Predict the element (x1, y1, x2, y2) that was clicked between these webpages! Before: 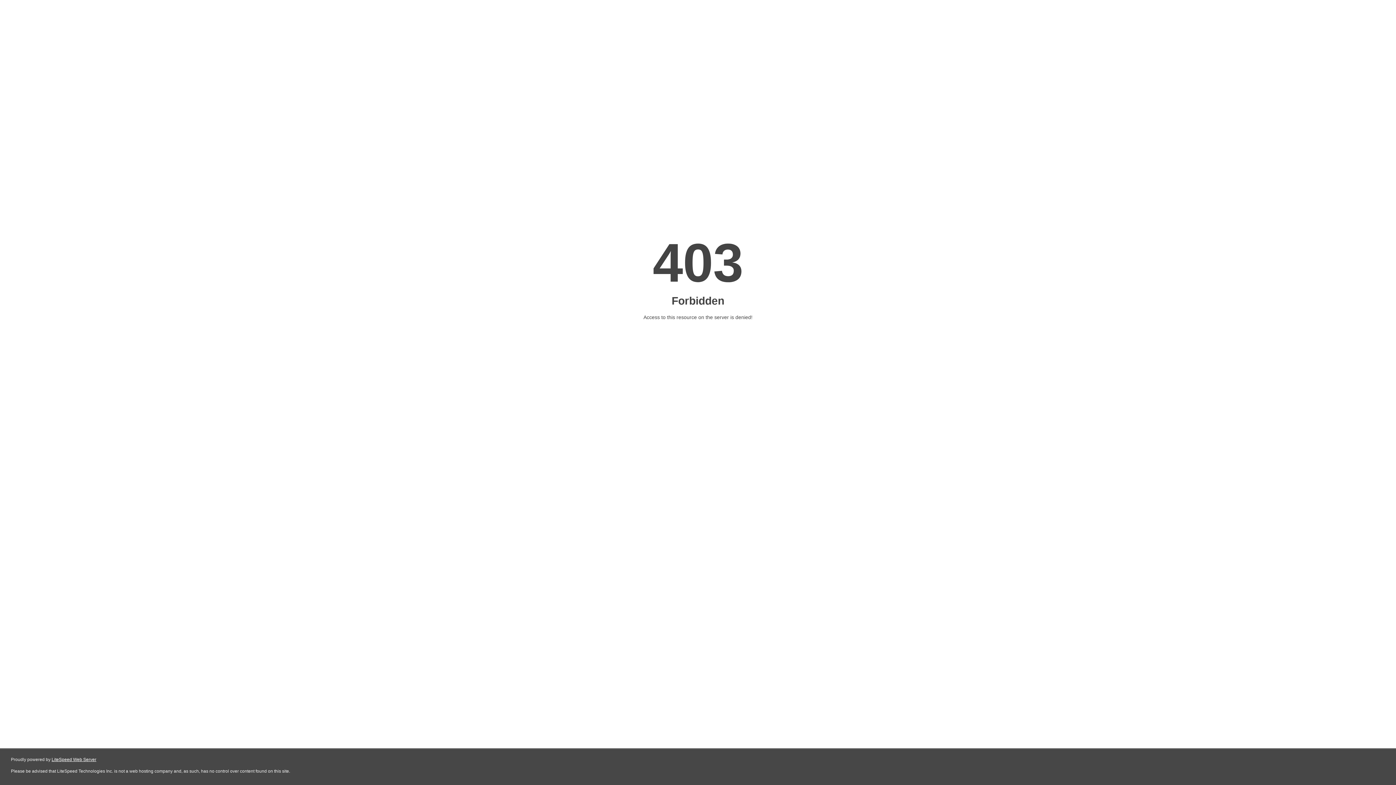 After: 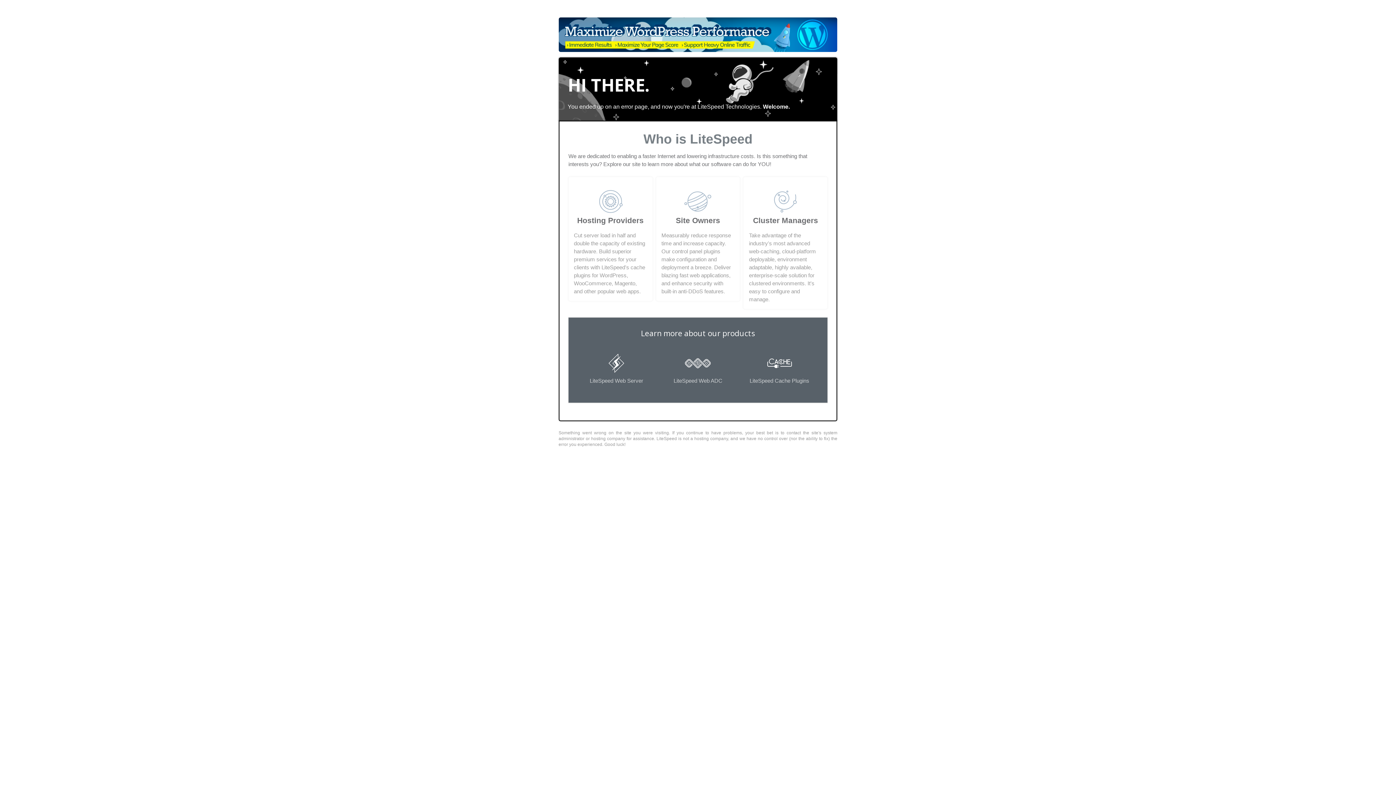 Action: bbox: (51, 757, 96, 762) label: LiteSpeed Web Server